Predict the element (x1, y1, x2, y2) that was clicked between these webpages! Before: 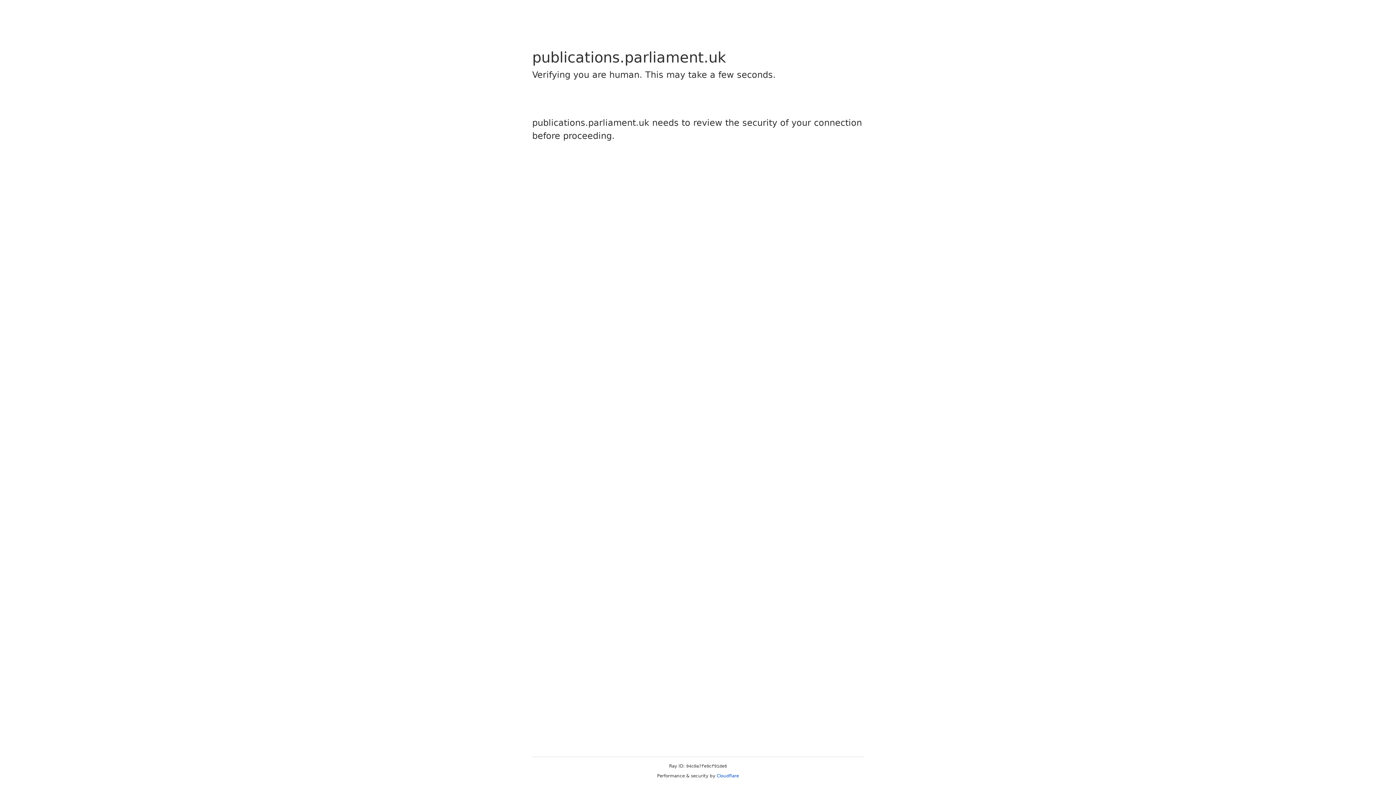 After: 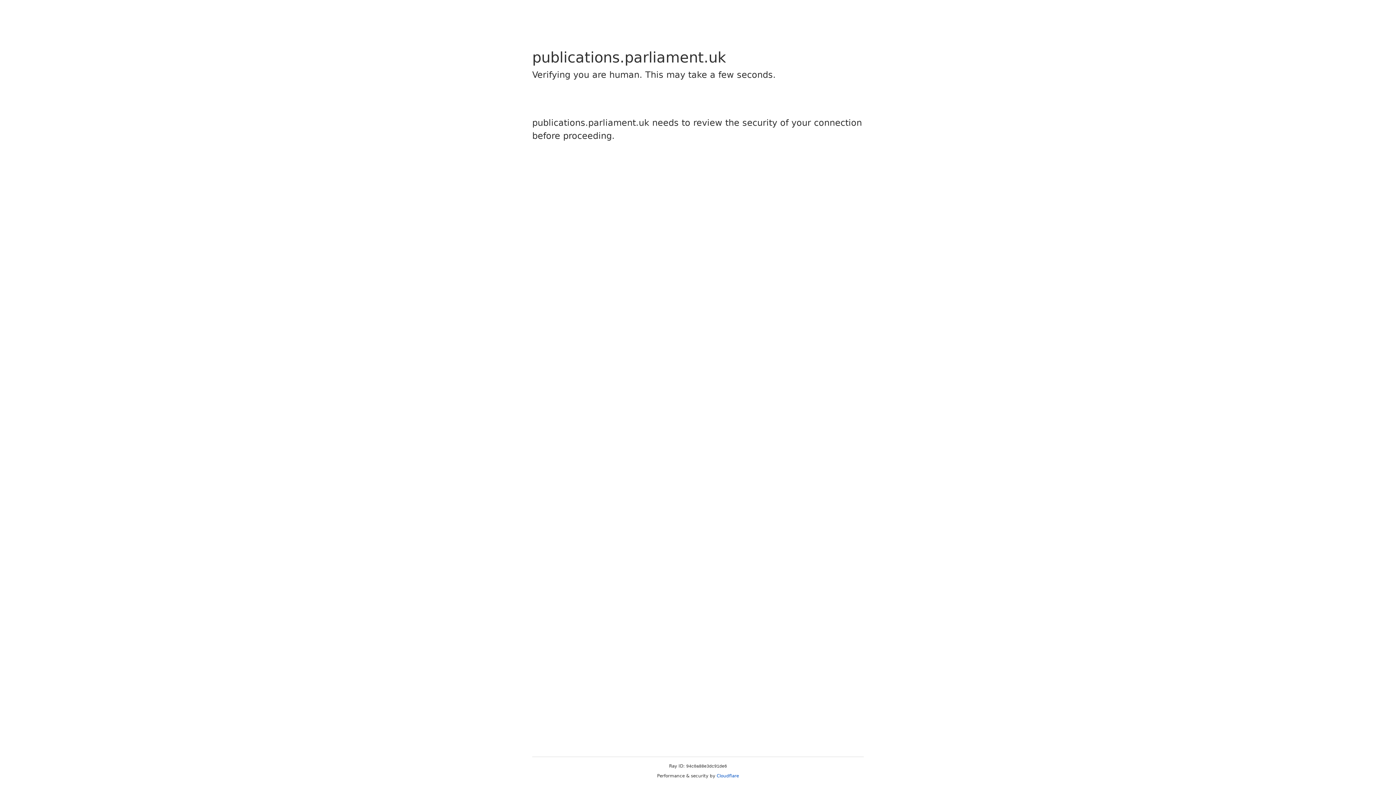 Action: bbox: (716, 773, 739, 778) label: Cloudflare